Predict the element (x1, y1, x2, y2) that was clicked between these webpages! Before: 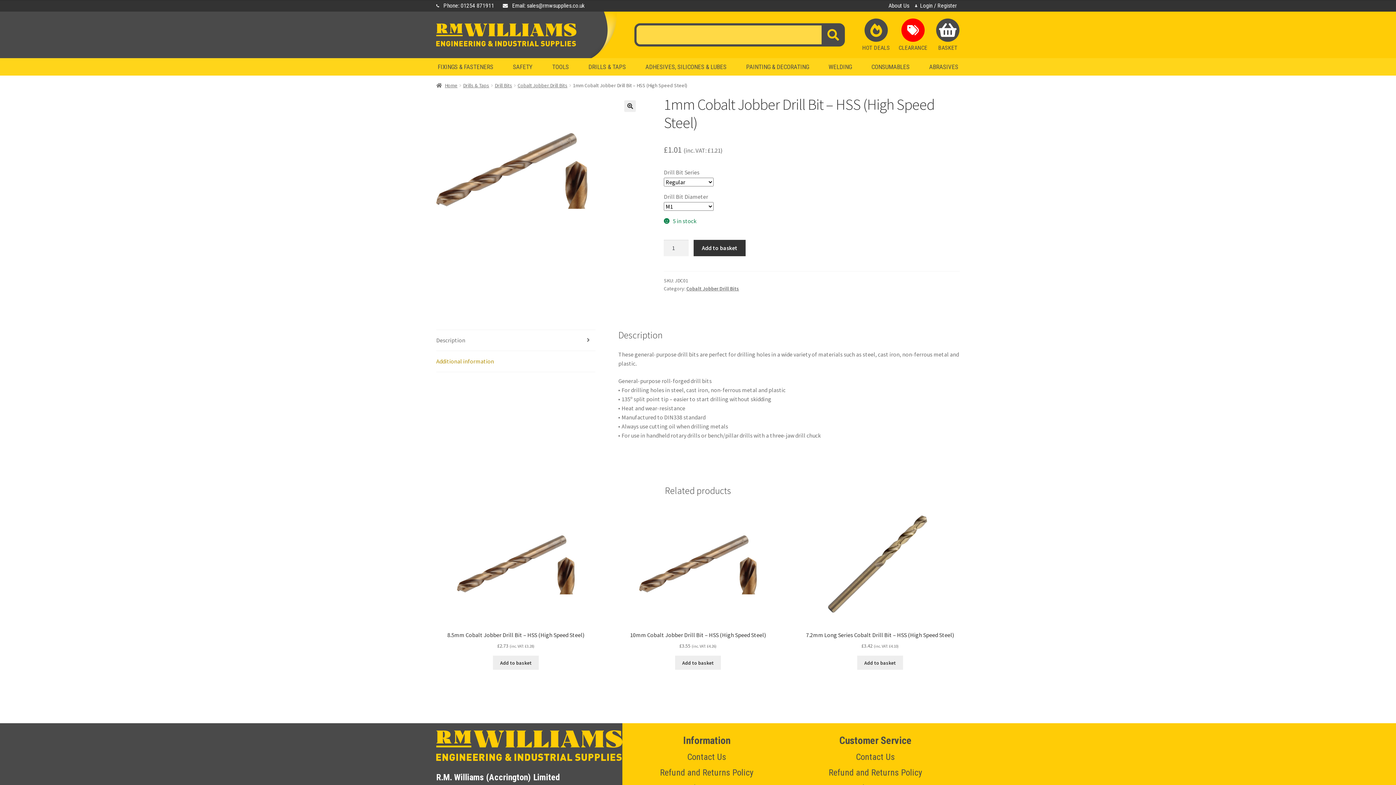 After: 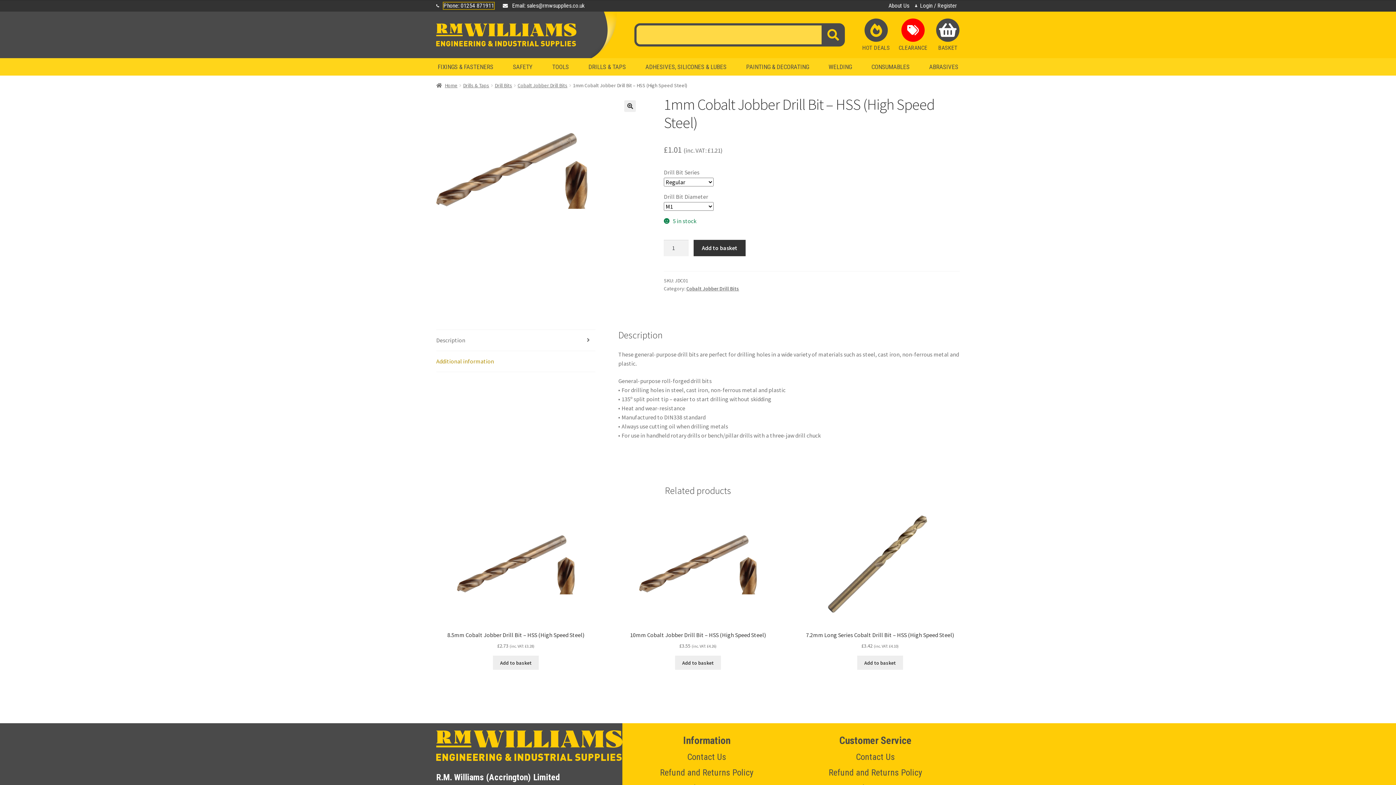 Action: bbox: (443, 2, 494, 9) label: Phone: 01254 871911